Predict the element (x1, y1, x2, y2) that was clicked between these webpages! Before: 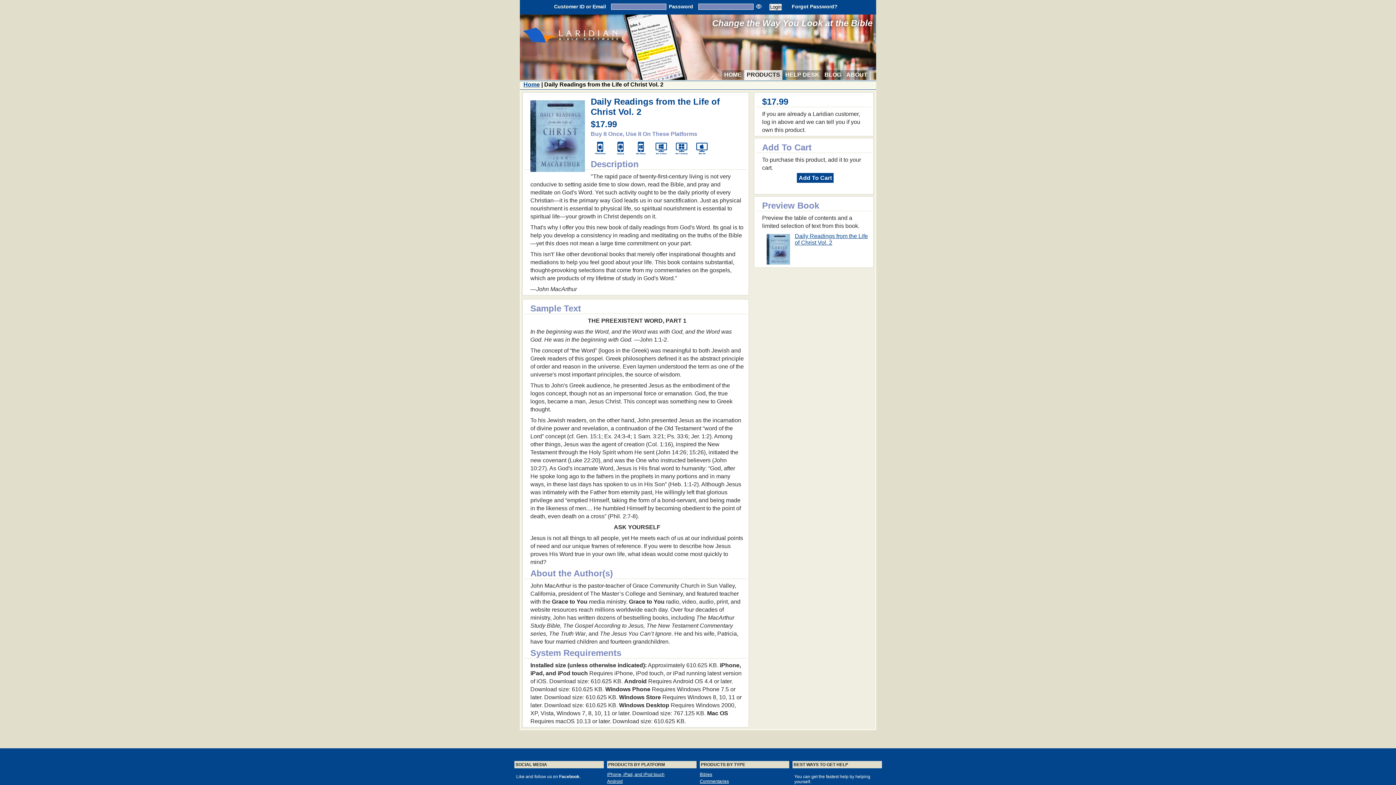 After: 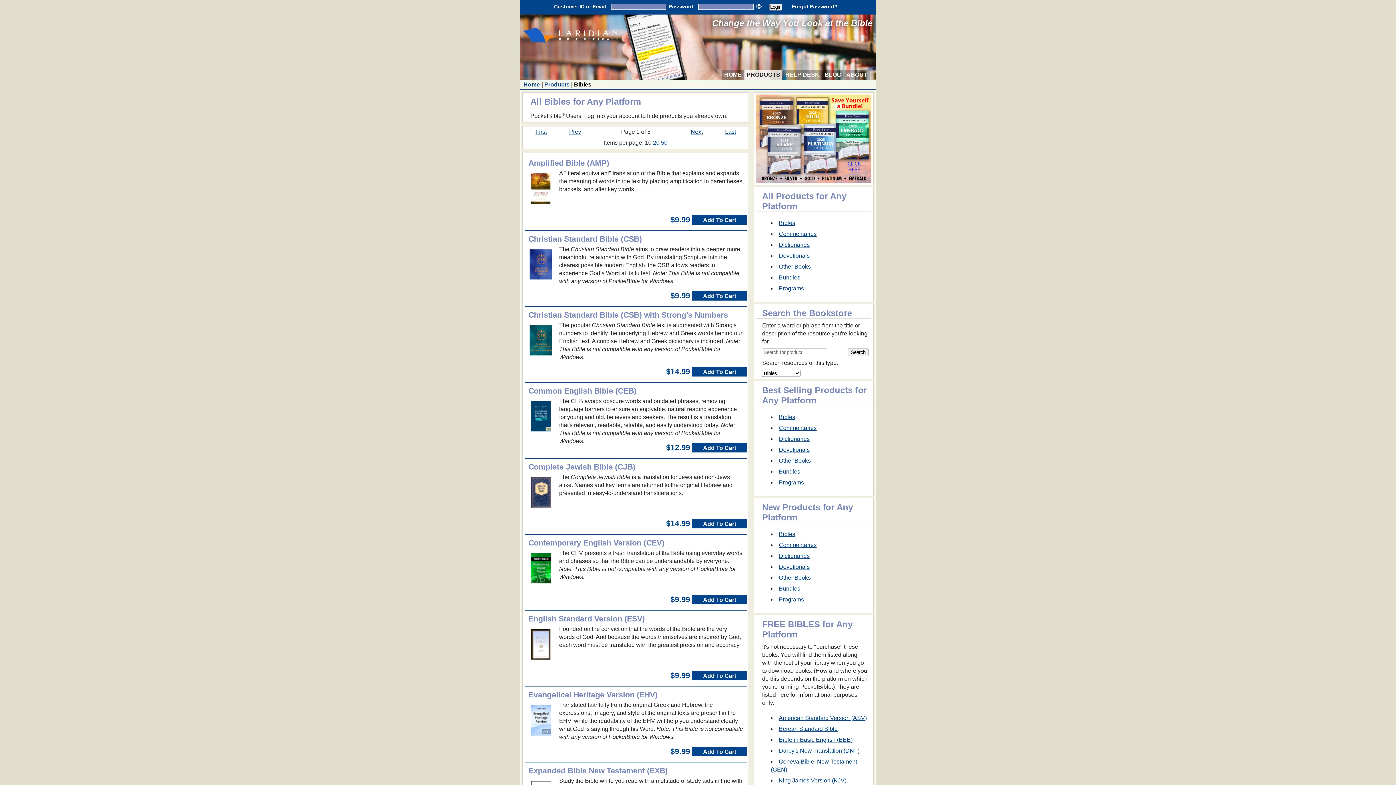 Action: label: Bibles bbox: (700, 772, 712, 777)